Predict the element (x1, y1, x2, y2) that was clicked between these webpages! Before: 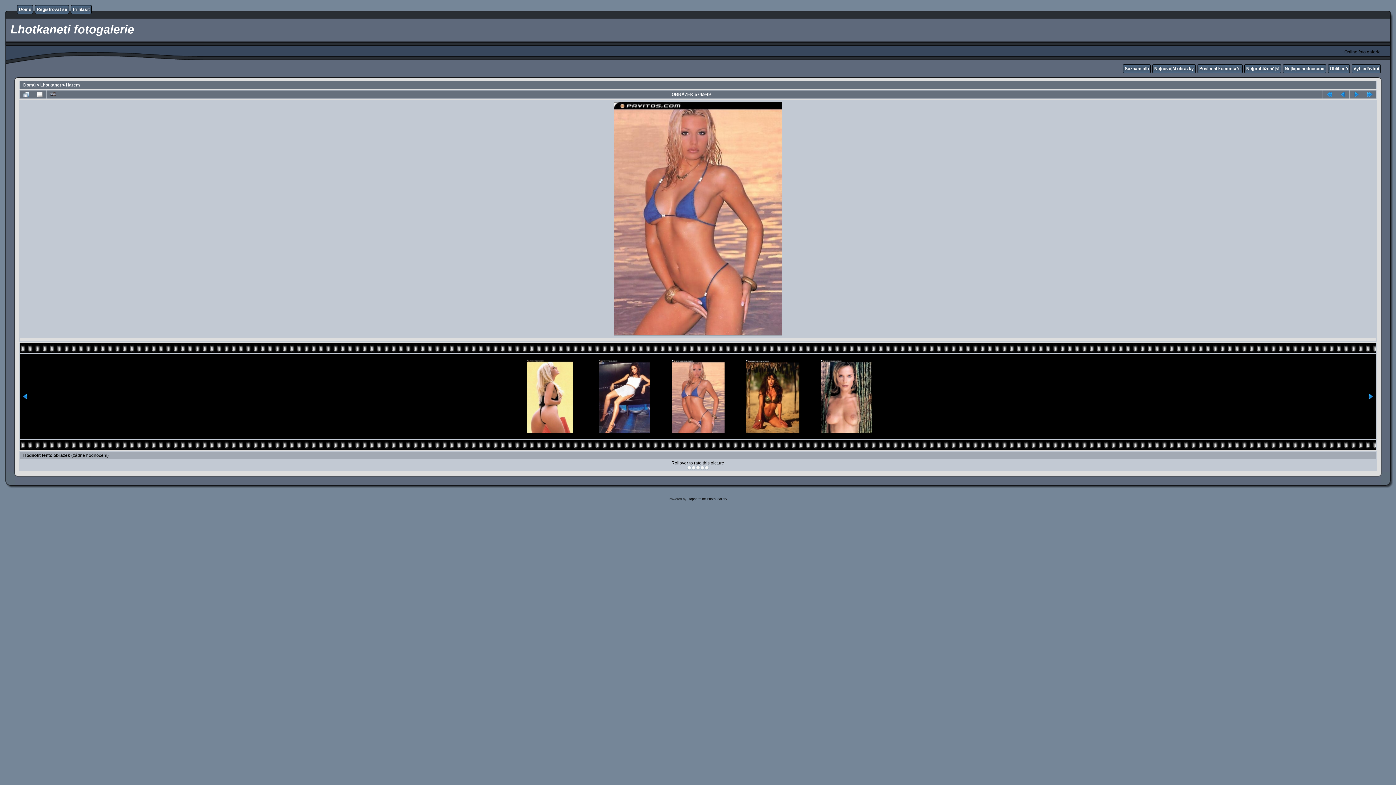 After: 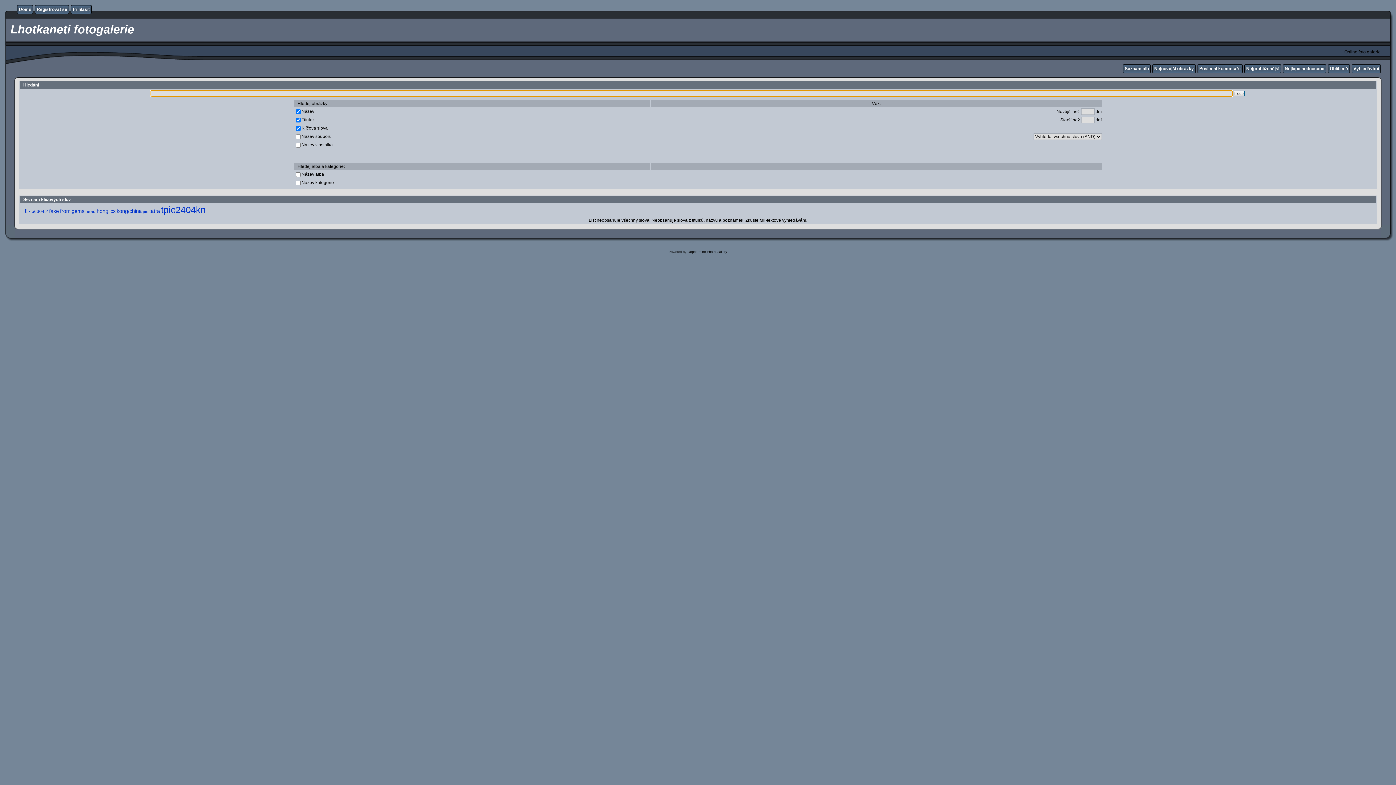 Action: label: Vyhledávání bbox: (1353, 66, 1379, 71)